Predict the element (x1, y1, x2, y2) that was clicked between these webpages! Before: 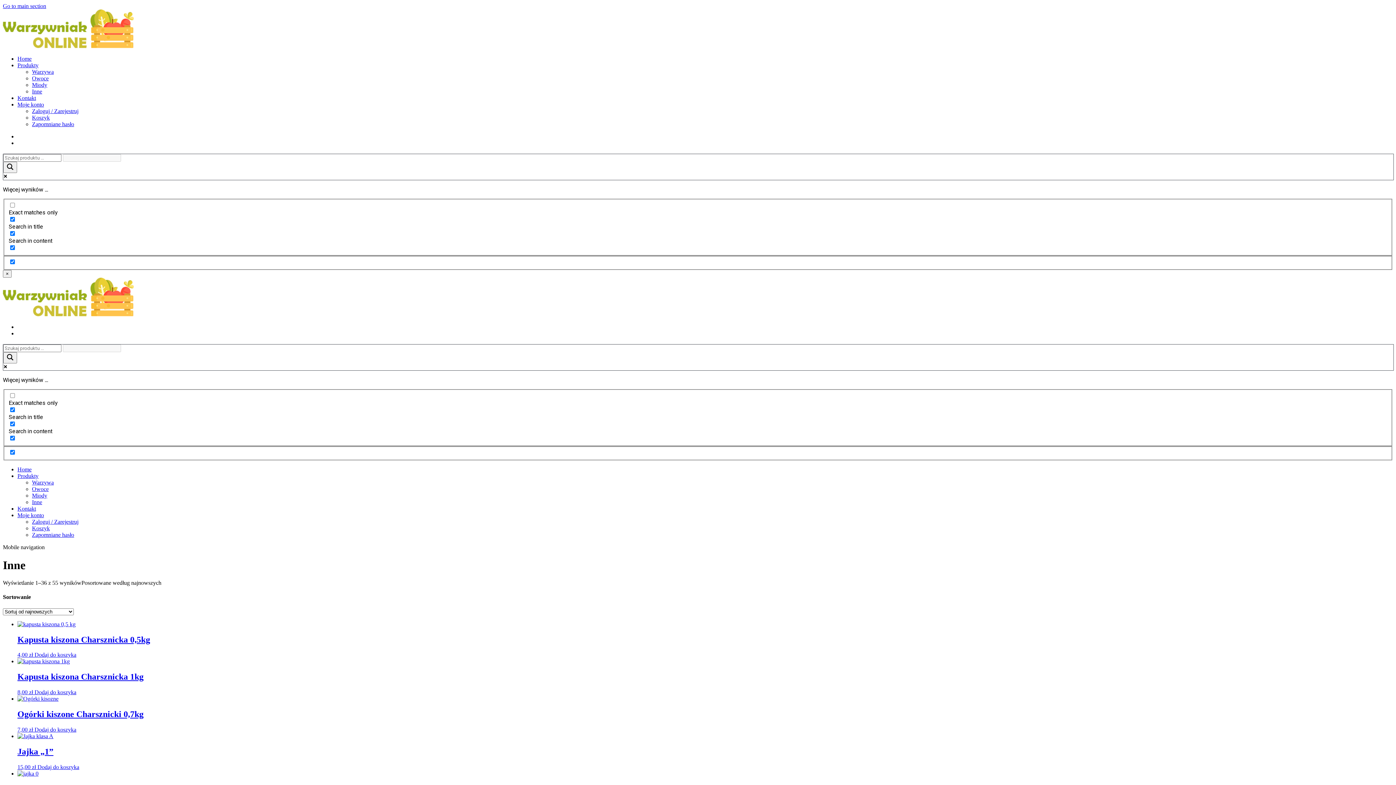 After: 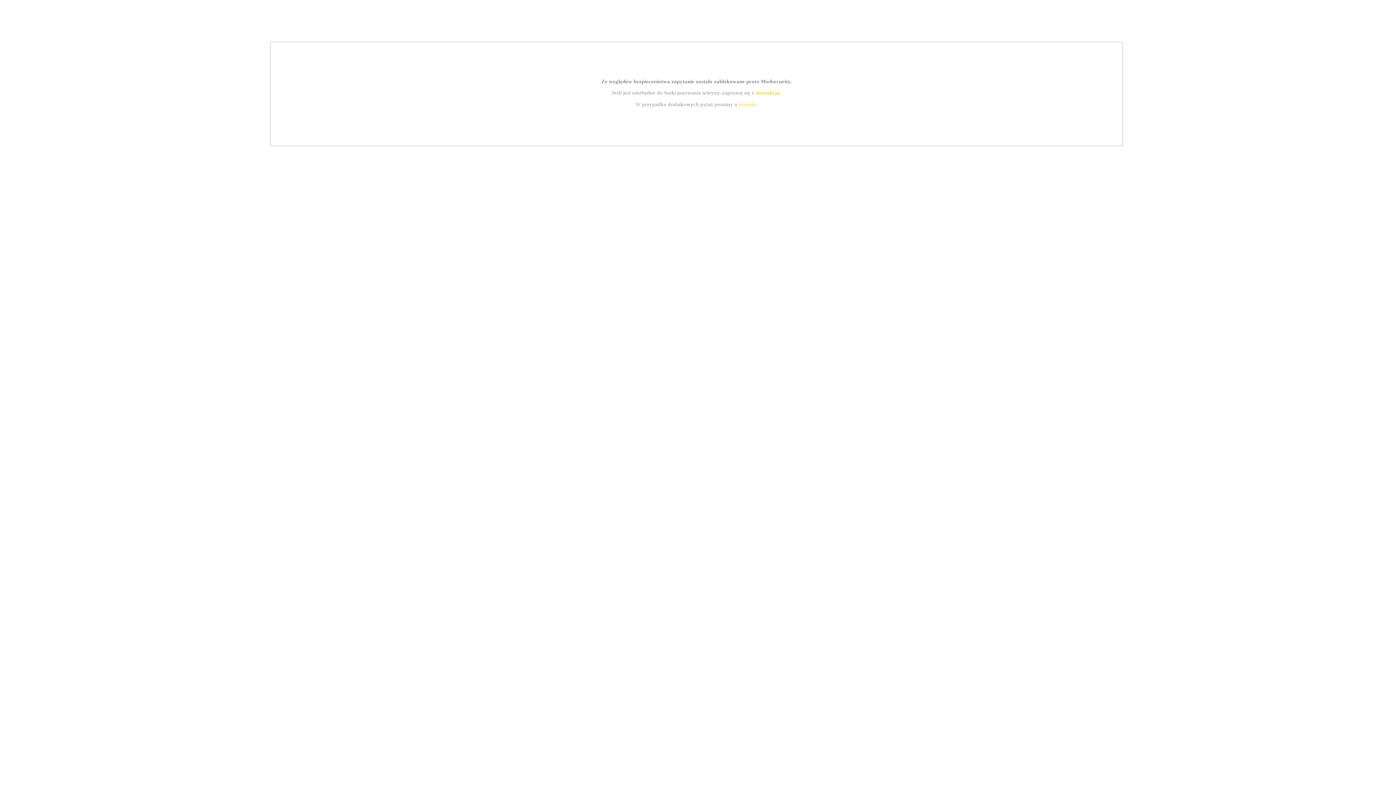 Action: bbox: (37, 764, 79, 770) label: Dodaj do koszyka: „Jajka "1"”